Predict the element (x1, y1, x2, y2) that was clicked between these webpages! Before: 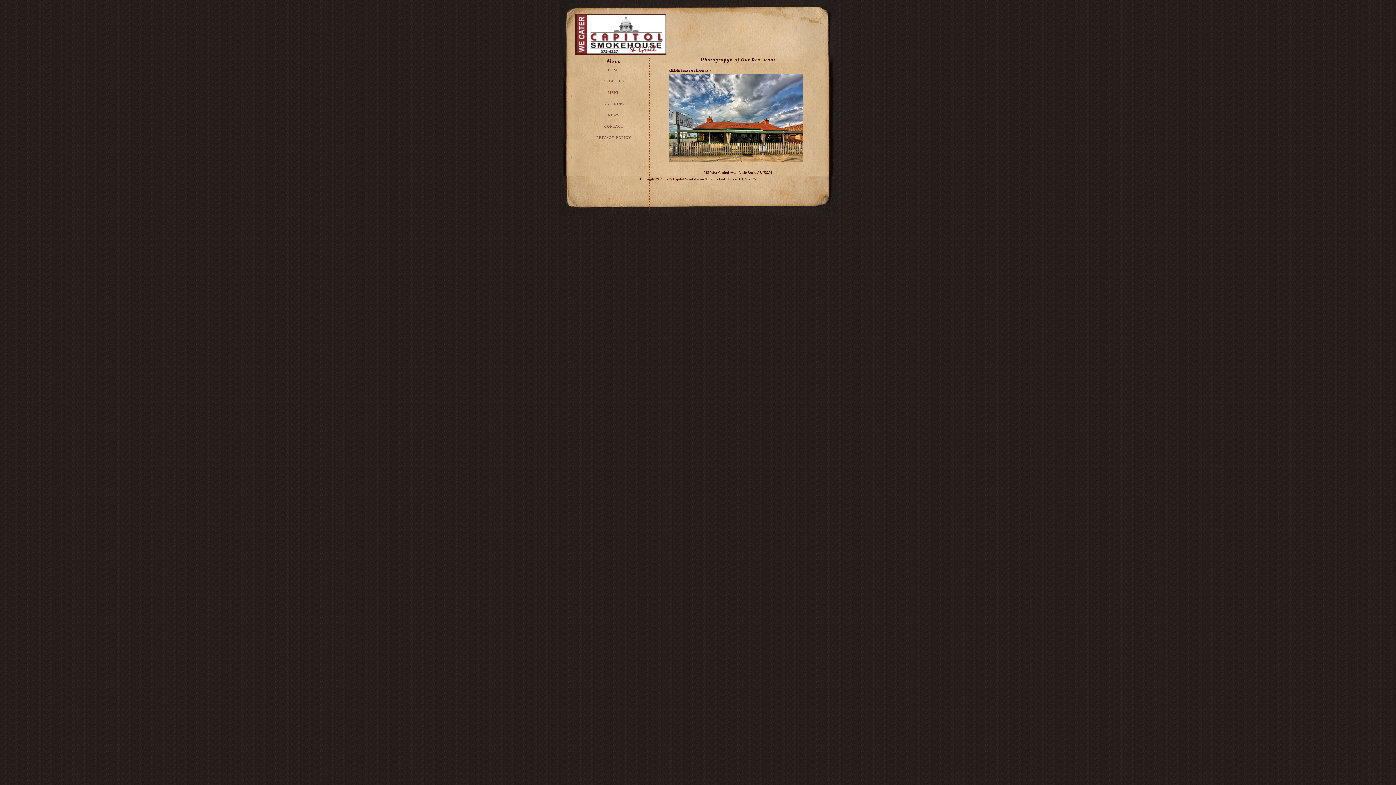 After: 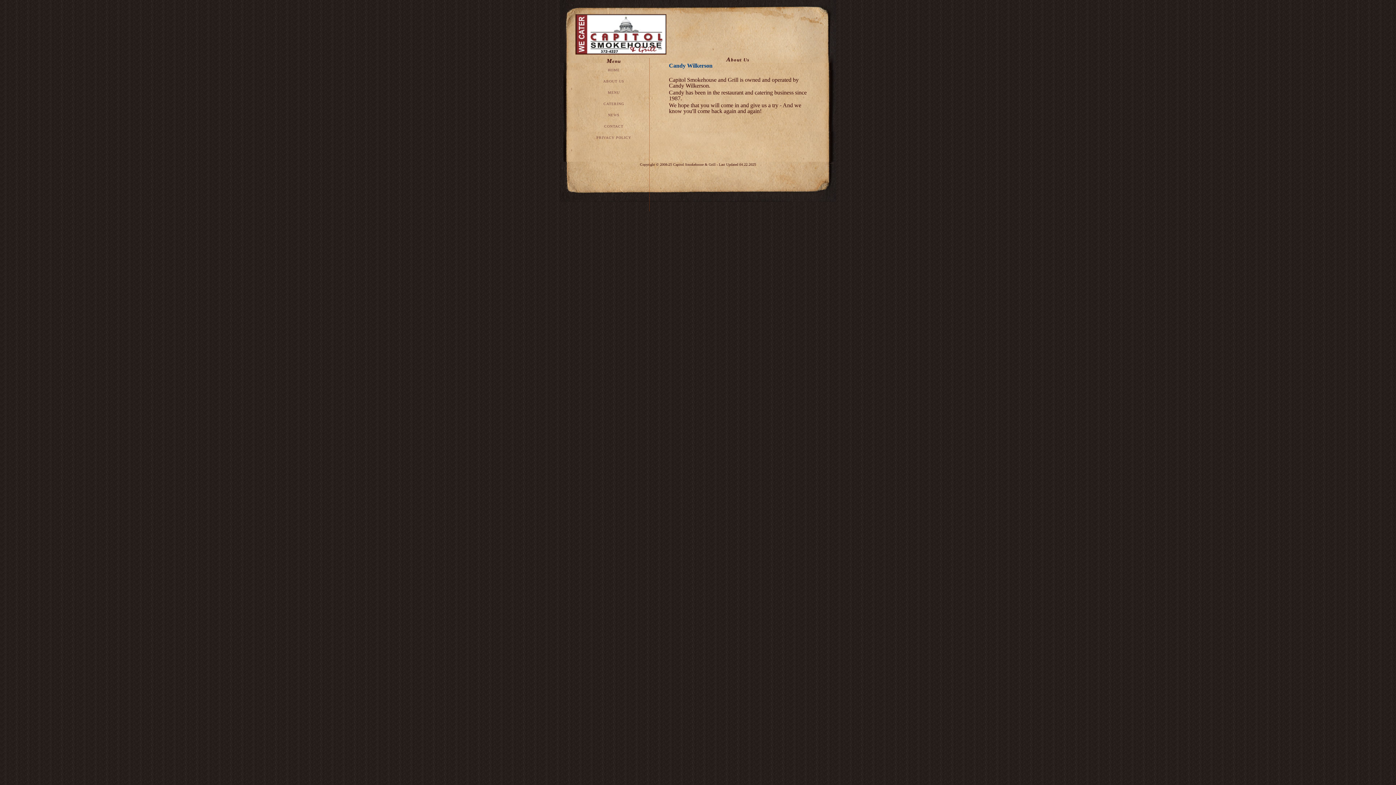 Action: label: ABOUT US bbox: (578, 78, 649, 84)